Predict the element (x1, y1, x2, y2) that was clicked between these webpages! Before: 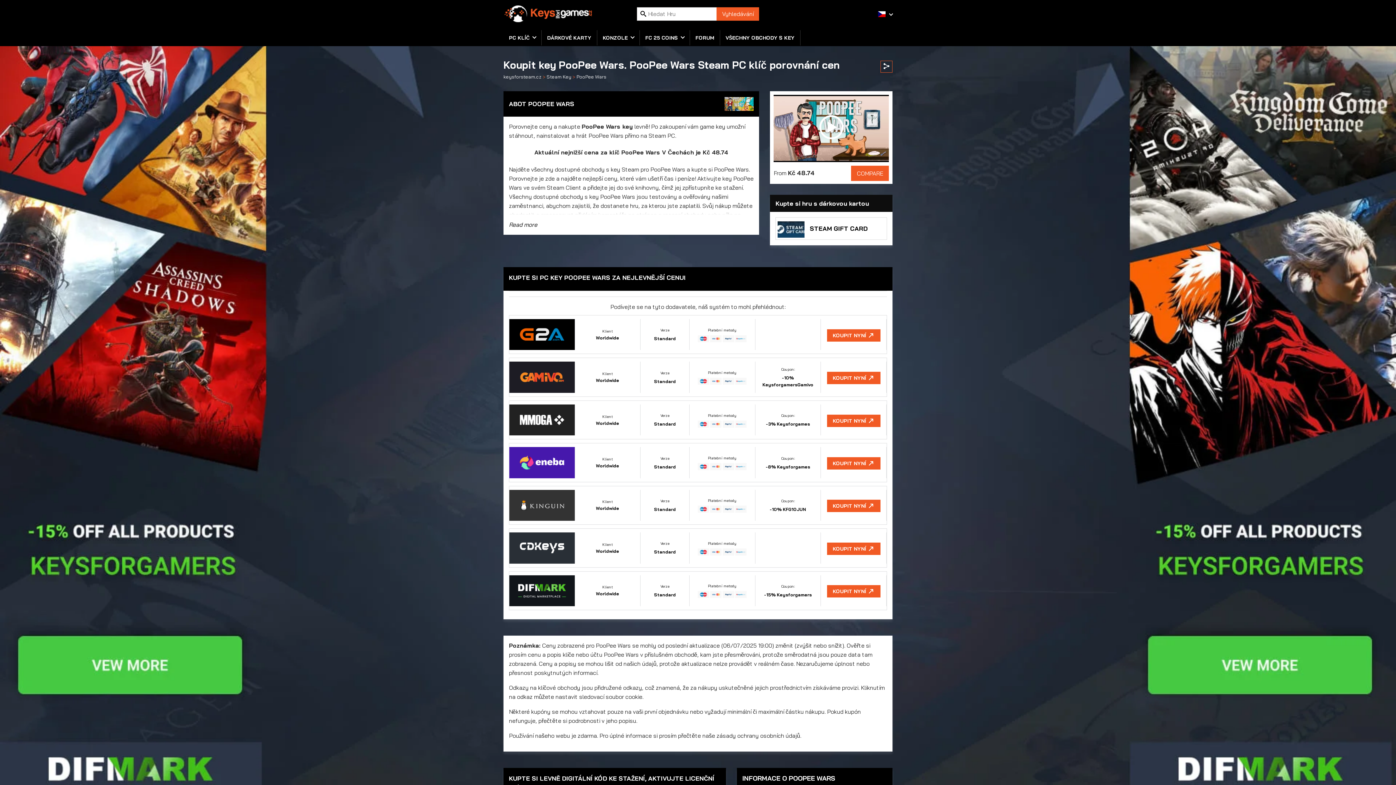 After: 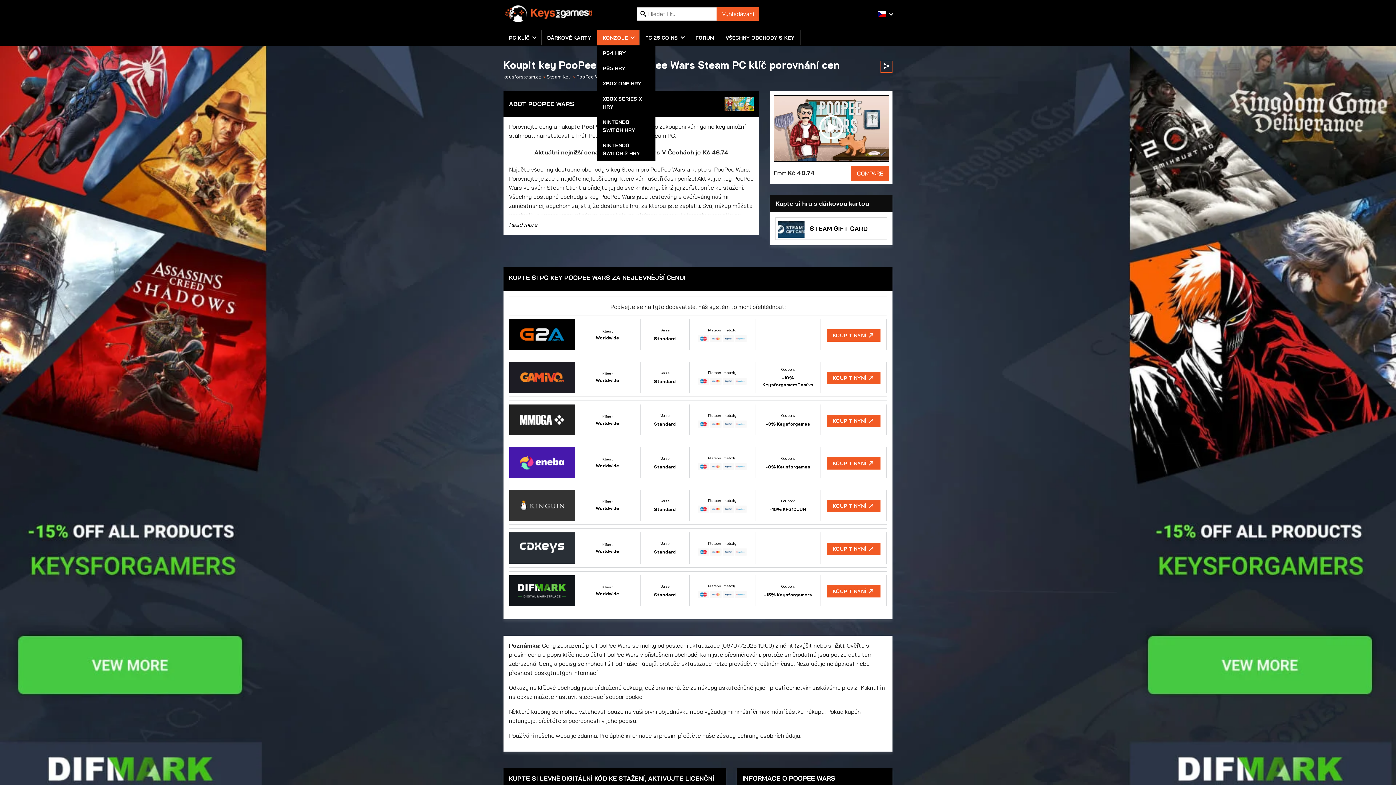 Action: label: KONZOLE  bbox: (597, 30, 639, 45)